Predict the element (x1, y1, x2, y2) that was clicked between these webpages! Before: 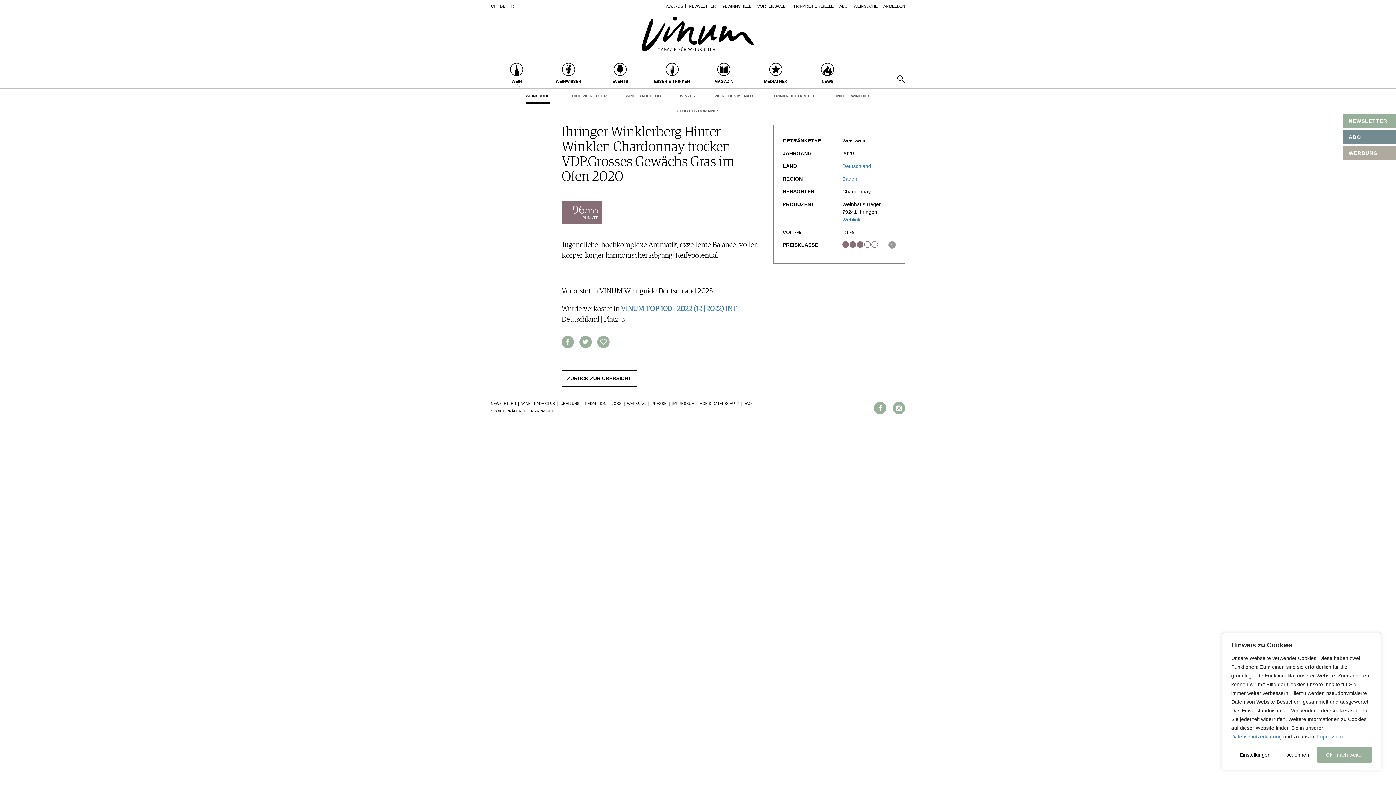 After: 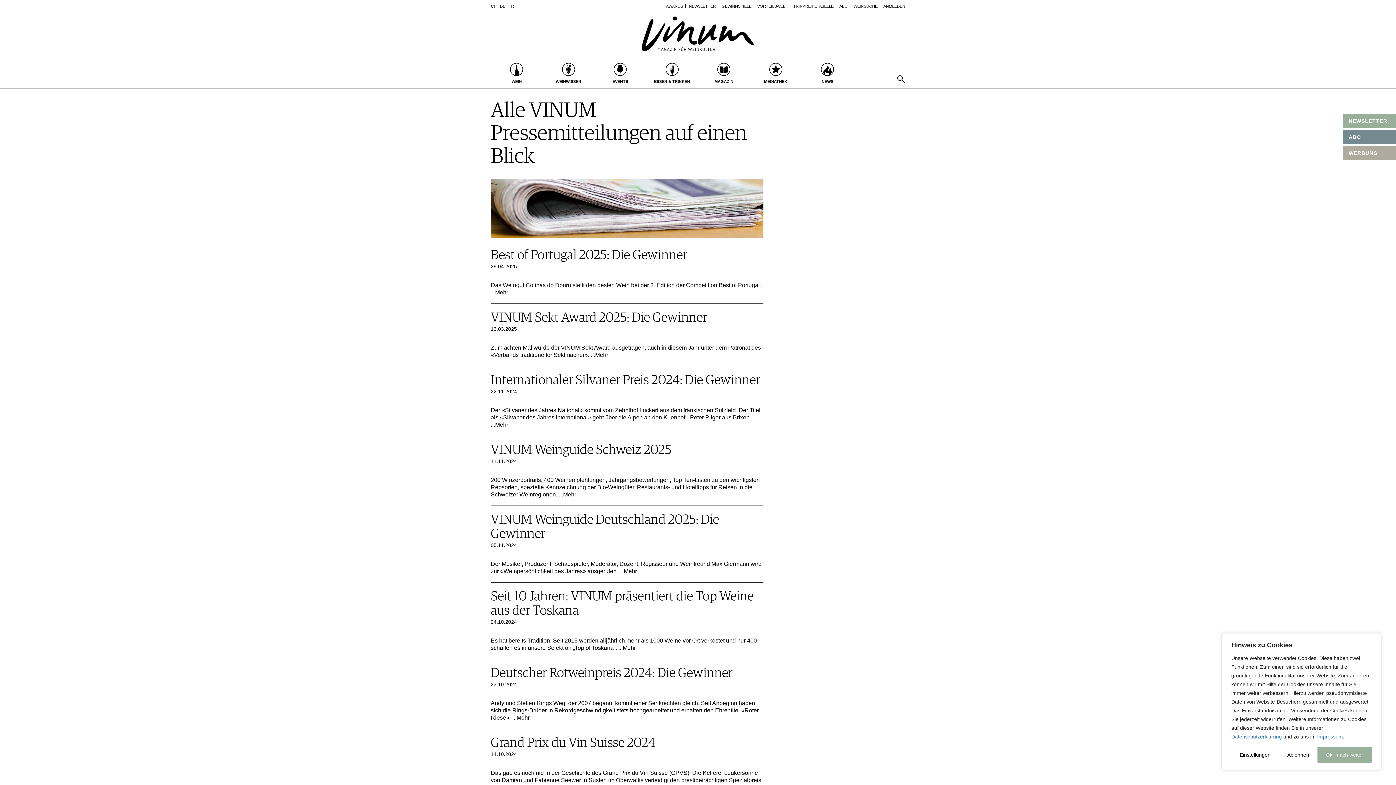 Action: bbox: (651, 401, 666, 405) label: PRESSE